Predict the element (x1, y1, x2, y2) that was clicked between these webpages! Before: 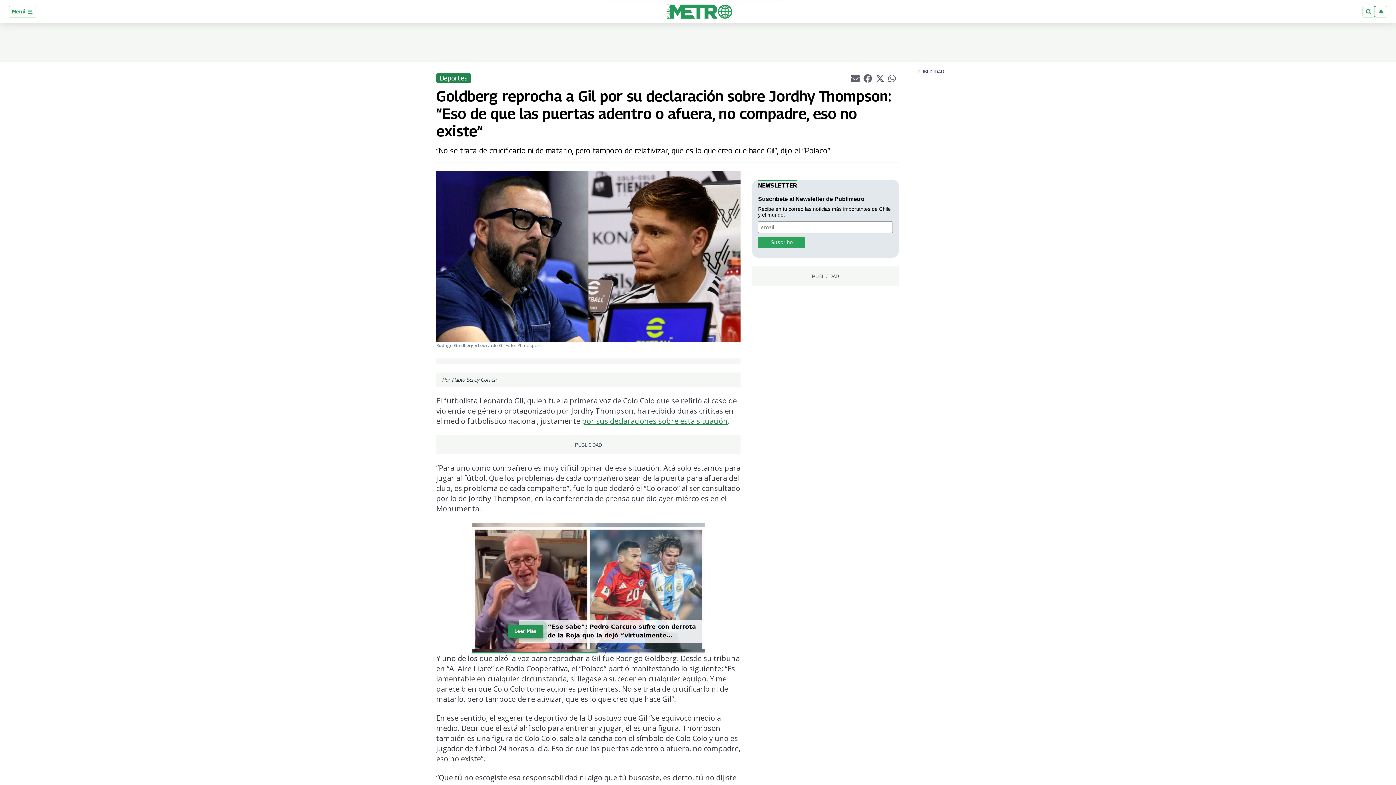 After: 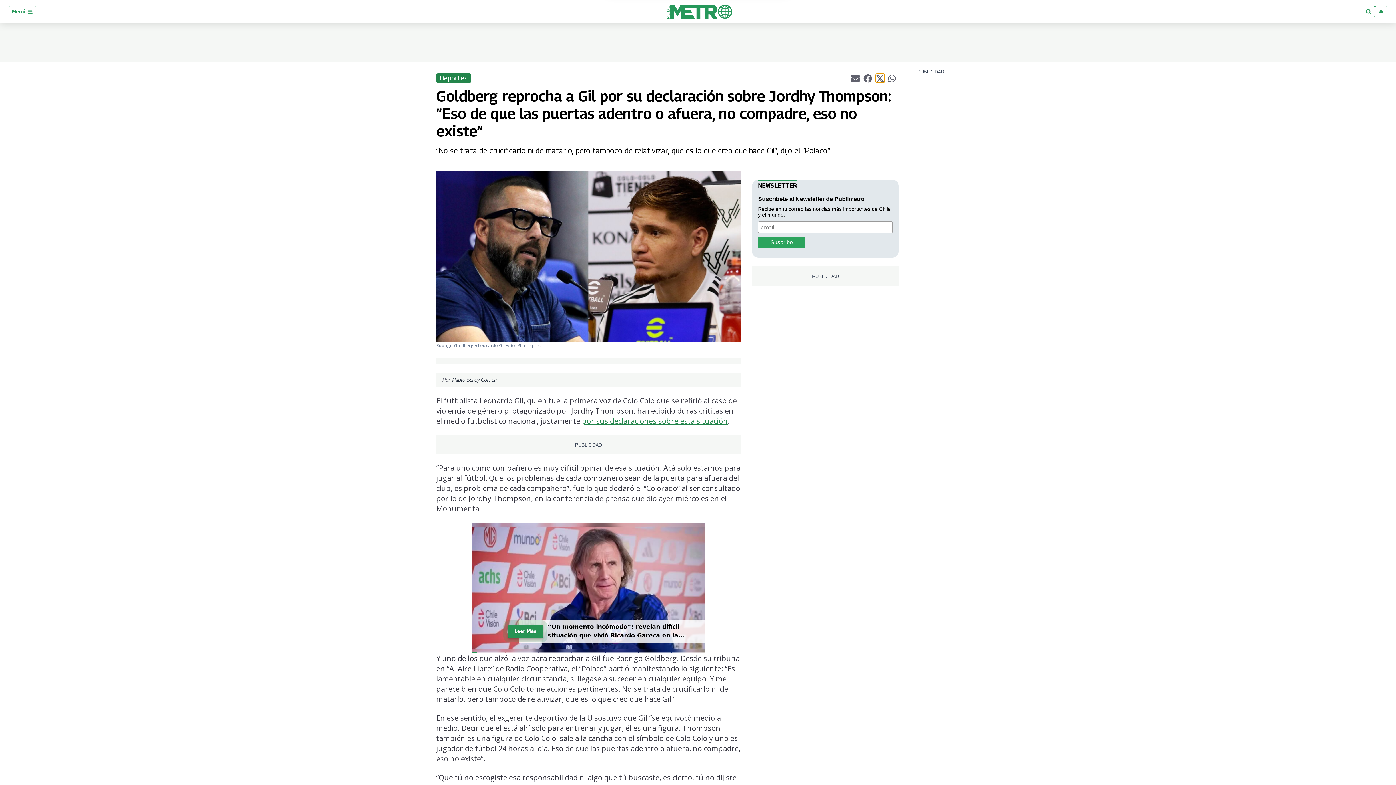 Action: bbox: (875, 73, 884, 82) label: Compartir el artículo actual mediante Twitter